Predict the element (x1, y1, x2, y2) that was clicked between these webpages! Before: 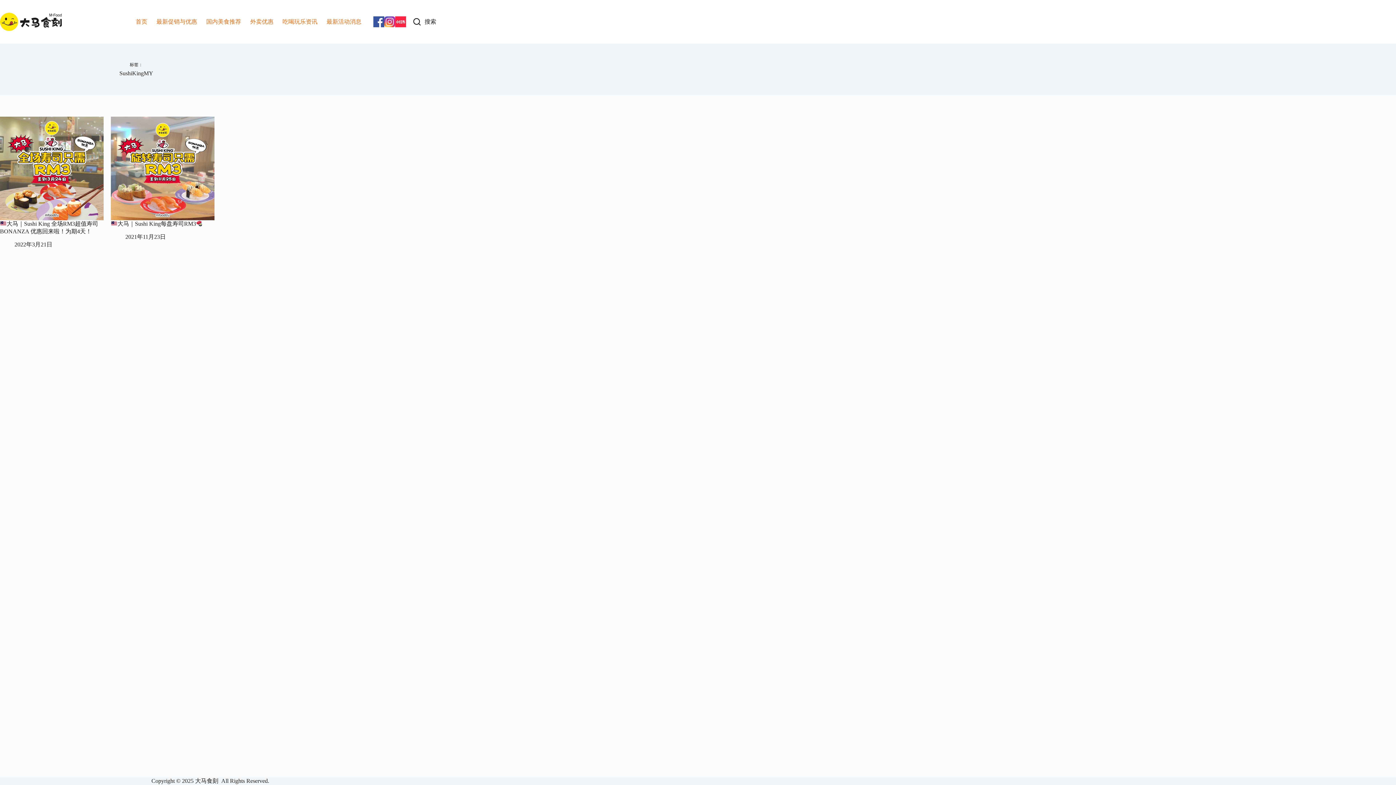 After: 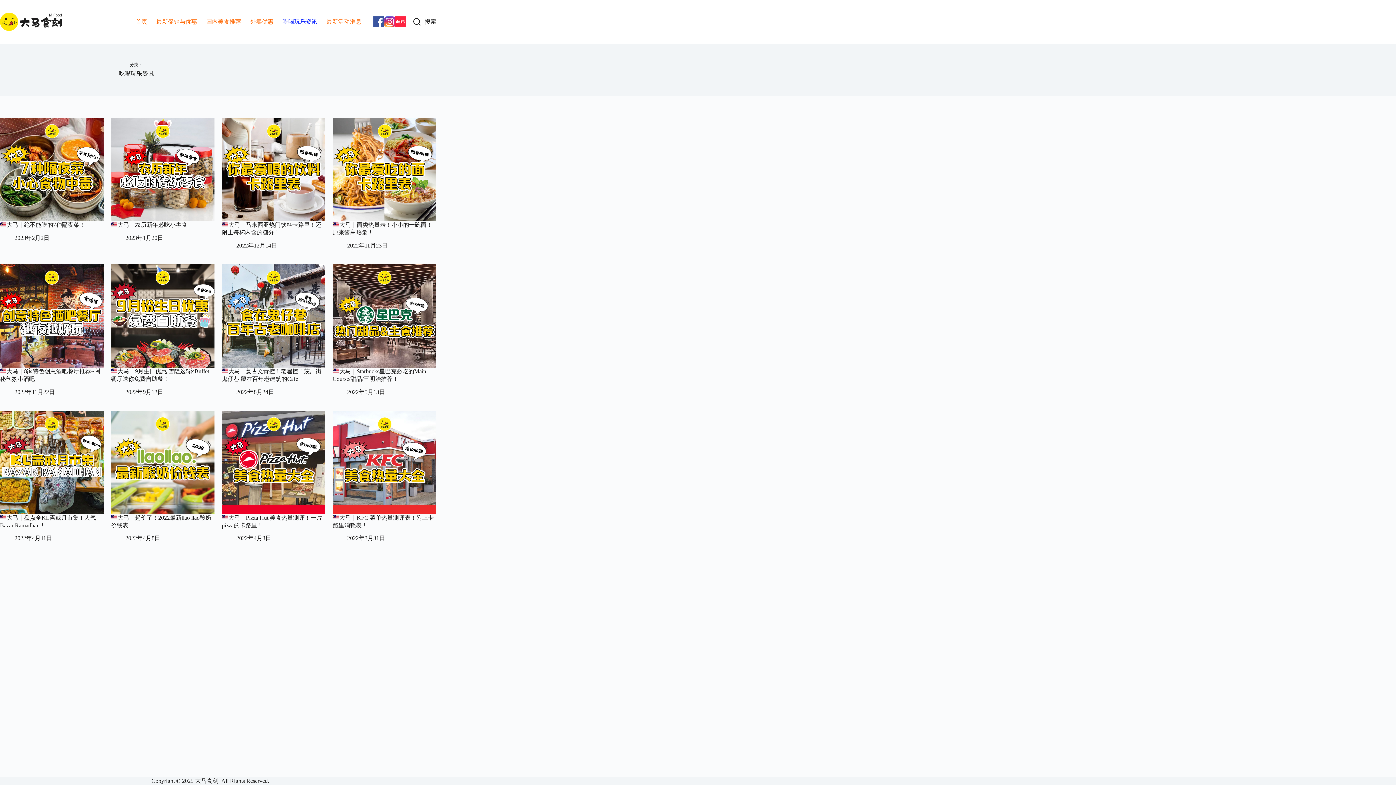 Action: bbox: (278, 0, 322, 43) label: 吃喝玩乐资讯